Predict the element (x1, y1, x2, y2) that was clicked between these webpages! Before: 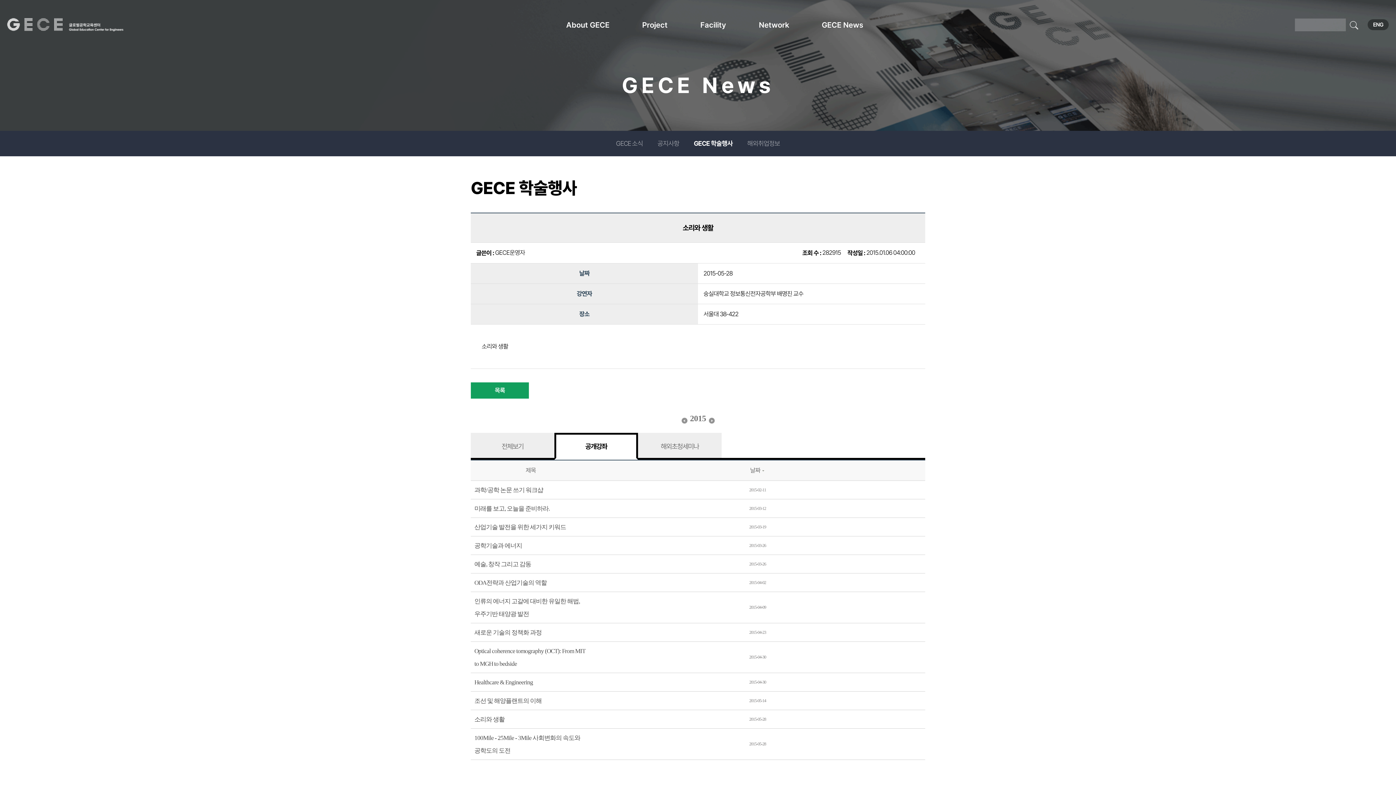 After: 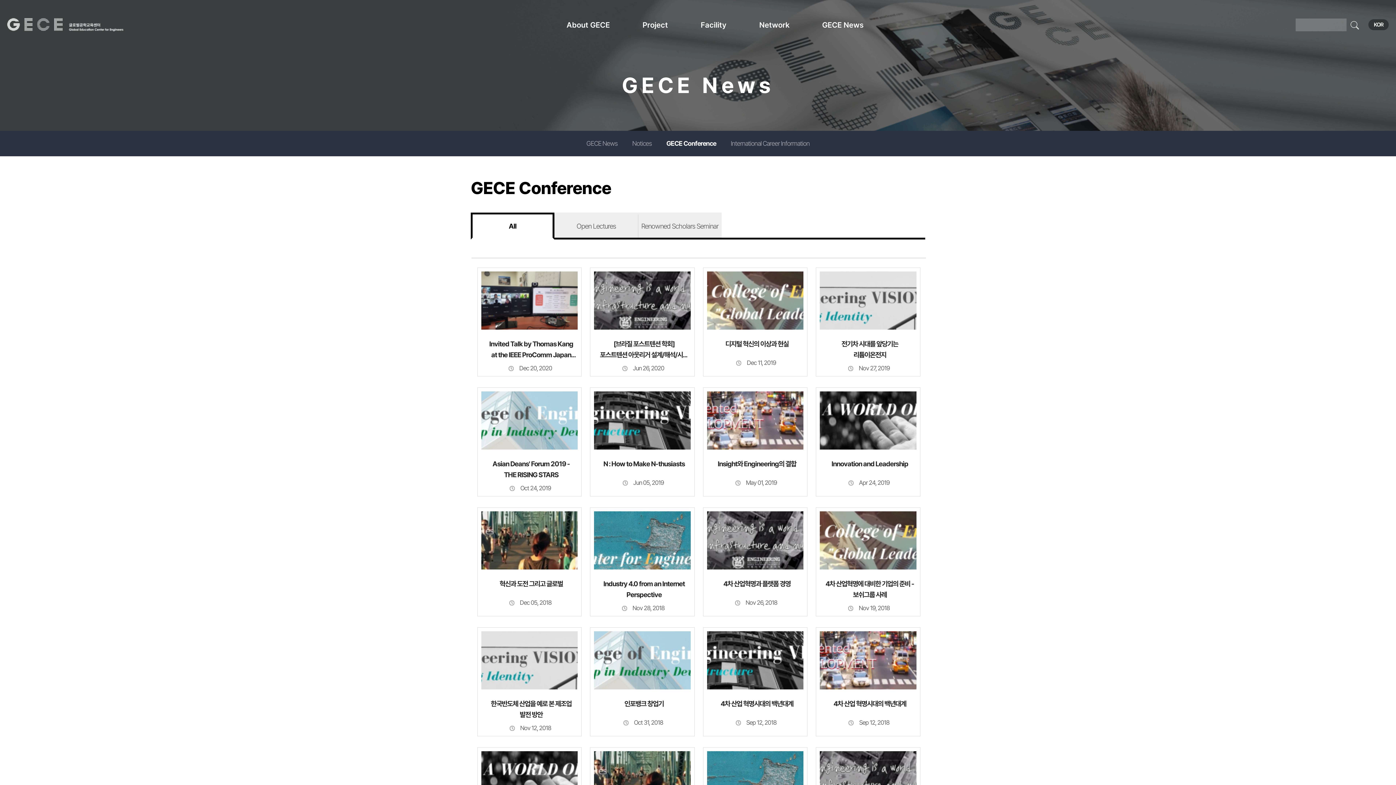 Action: bbox: (1368, 19, 1389, 30) label: ENG